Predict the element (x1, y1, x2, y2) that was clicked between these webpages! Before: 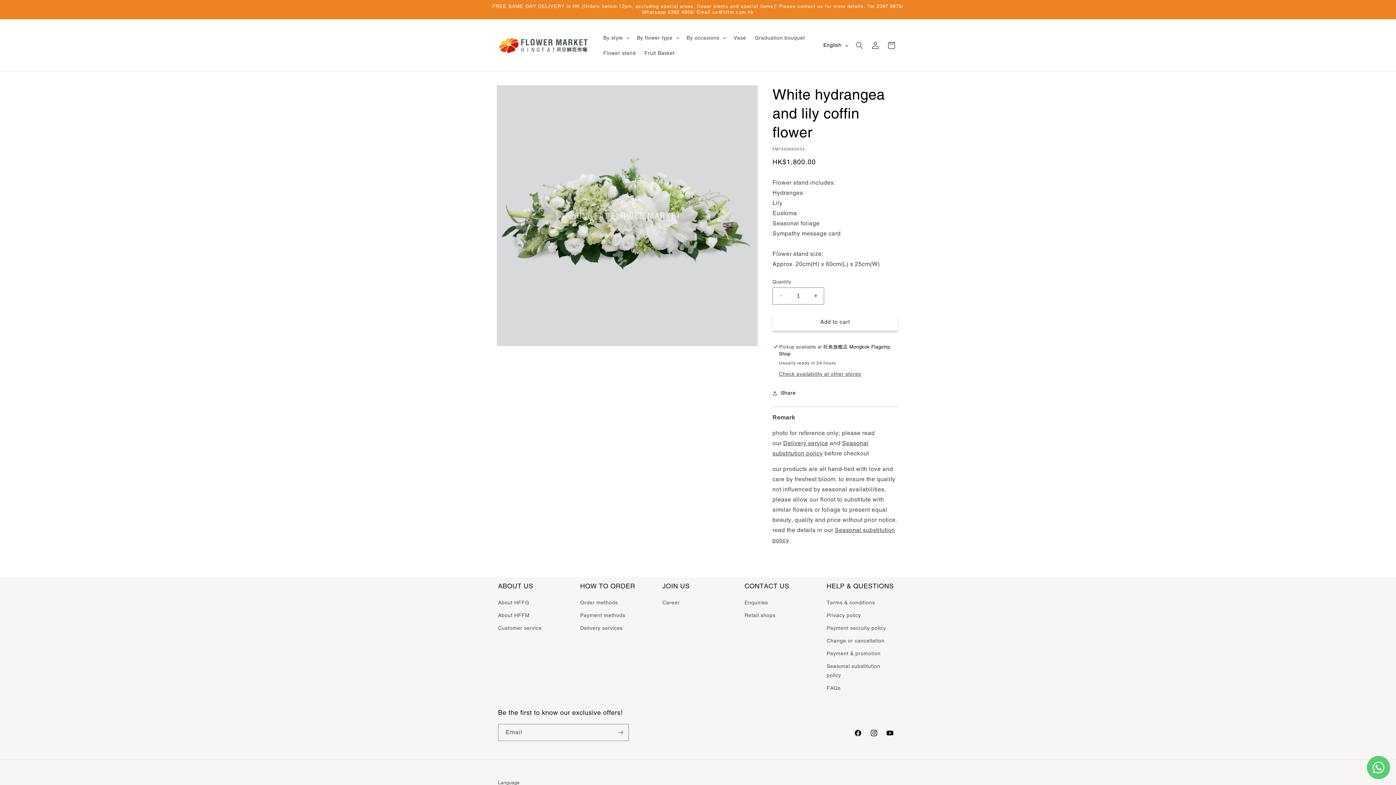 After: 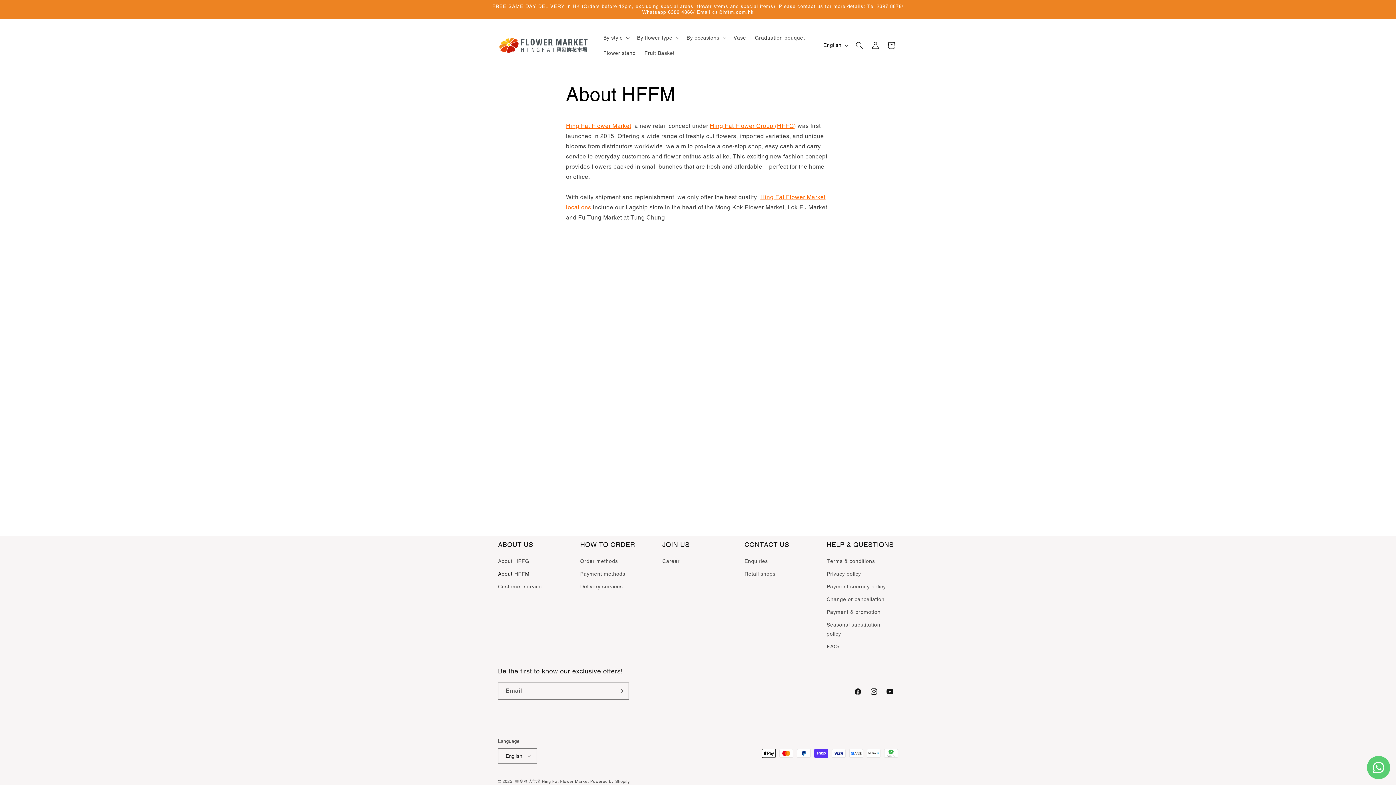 Action: bbox: (498, 609, 529, 622) label: About HFFM